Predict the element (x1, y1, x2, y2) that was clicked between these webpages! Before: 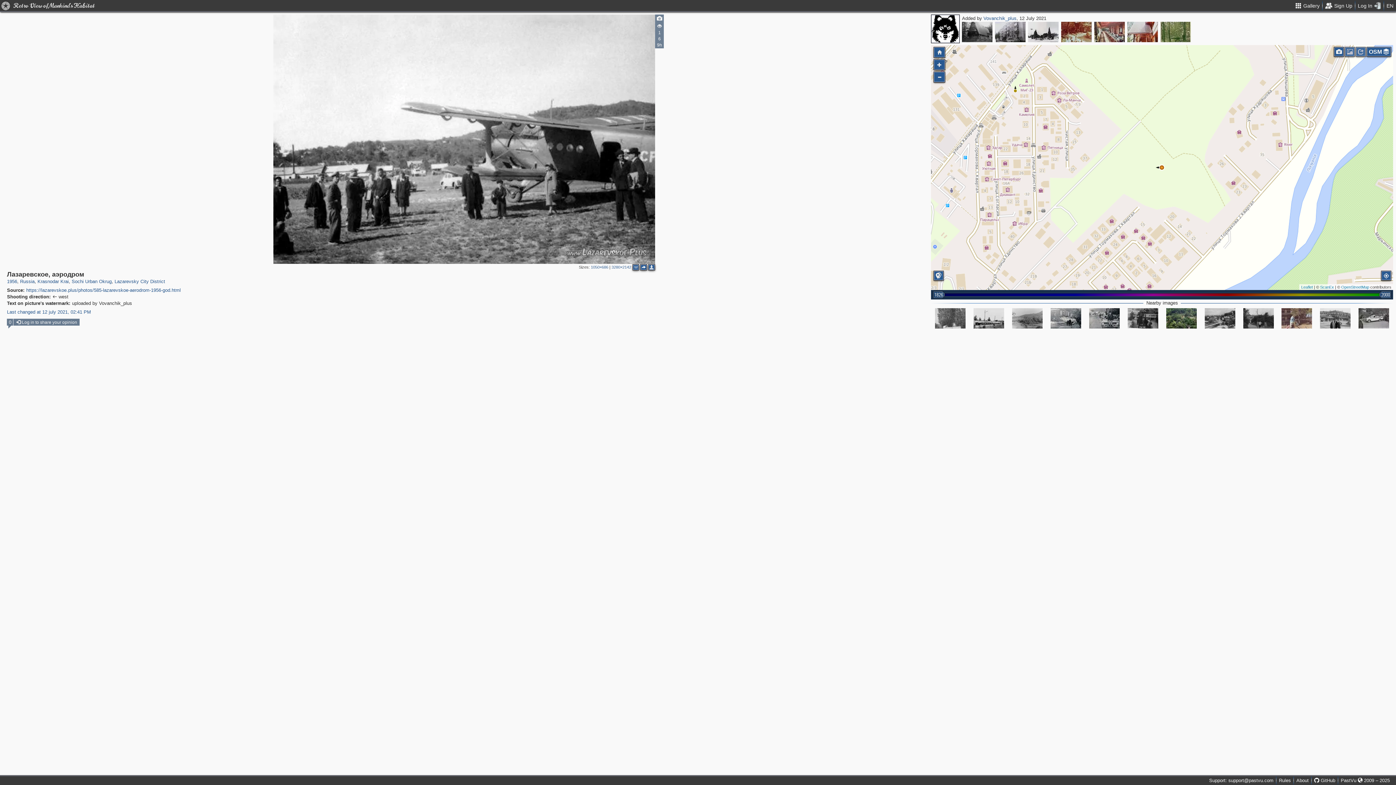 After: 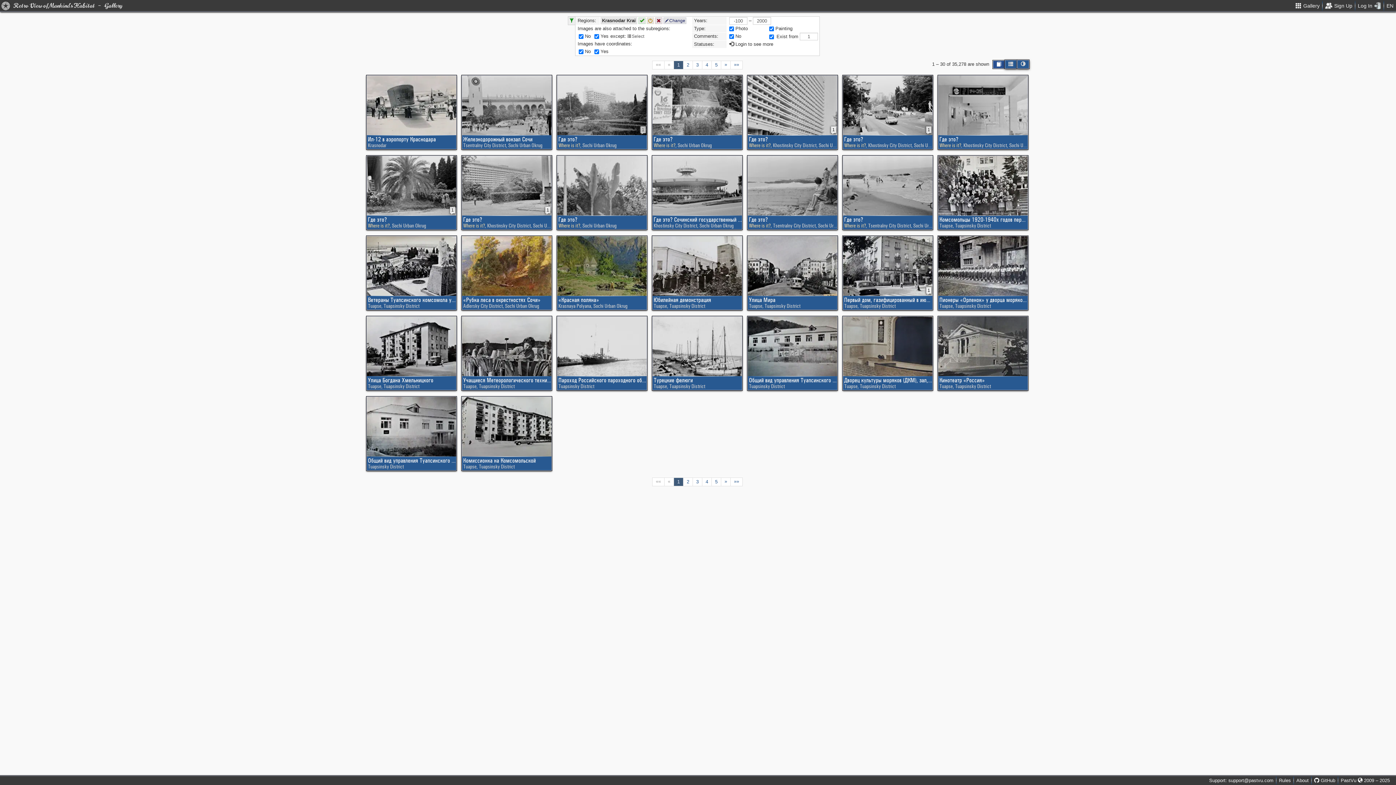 Action: bbox: (37, 278, 68, 284) label: Krasnodar Krai